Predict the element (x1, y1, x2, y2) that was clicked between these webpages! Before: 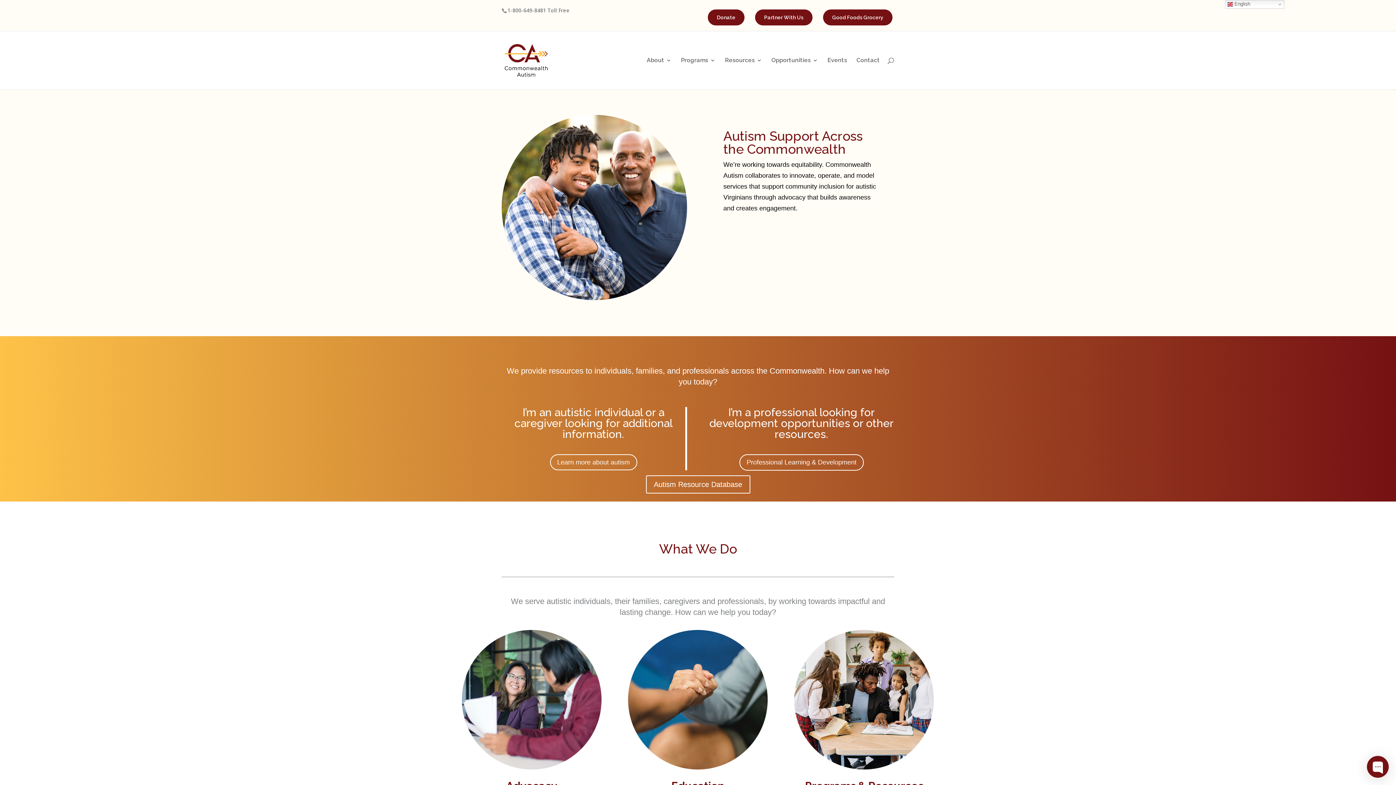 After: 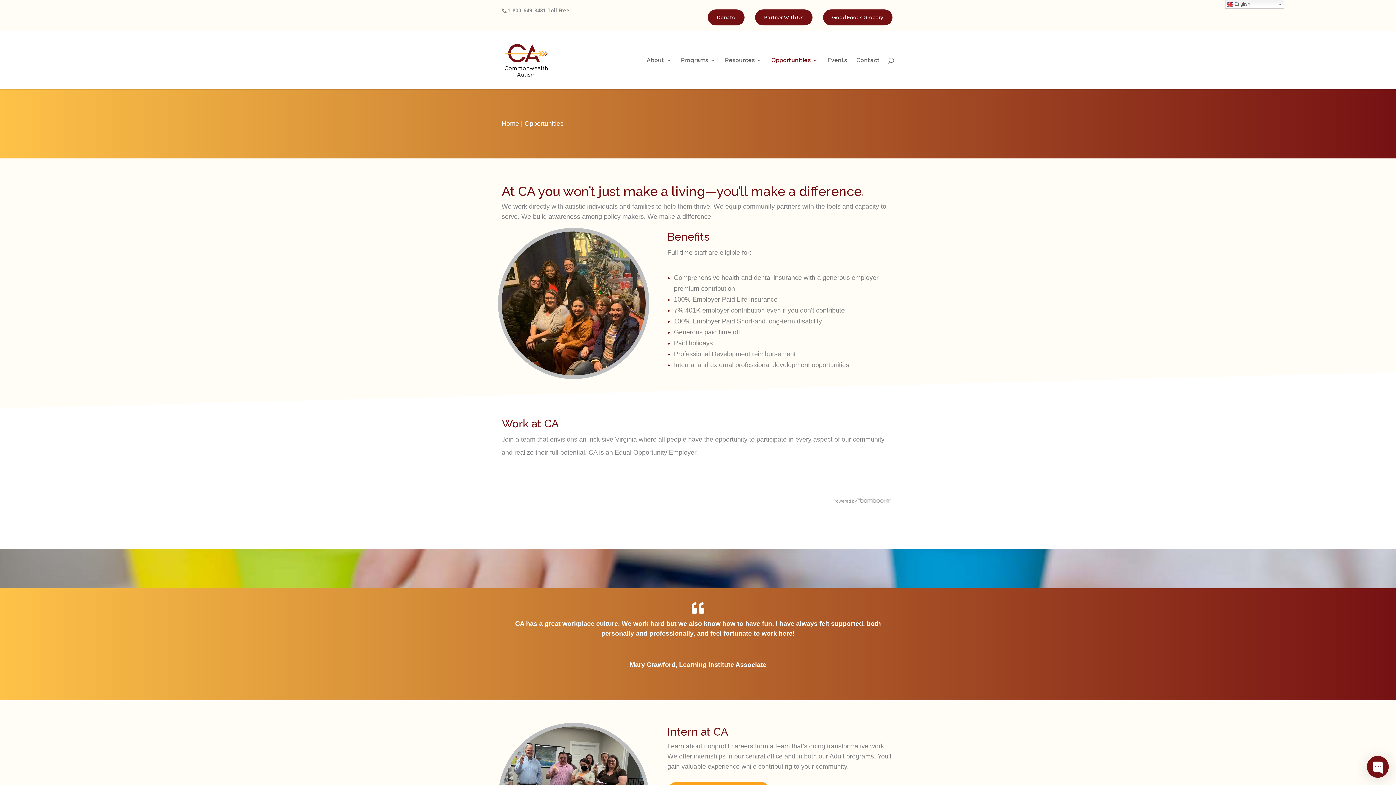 Action: bbox: (771, 57, 818, 89) label: Opportunities